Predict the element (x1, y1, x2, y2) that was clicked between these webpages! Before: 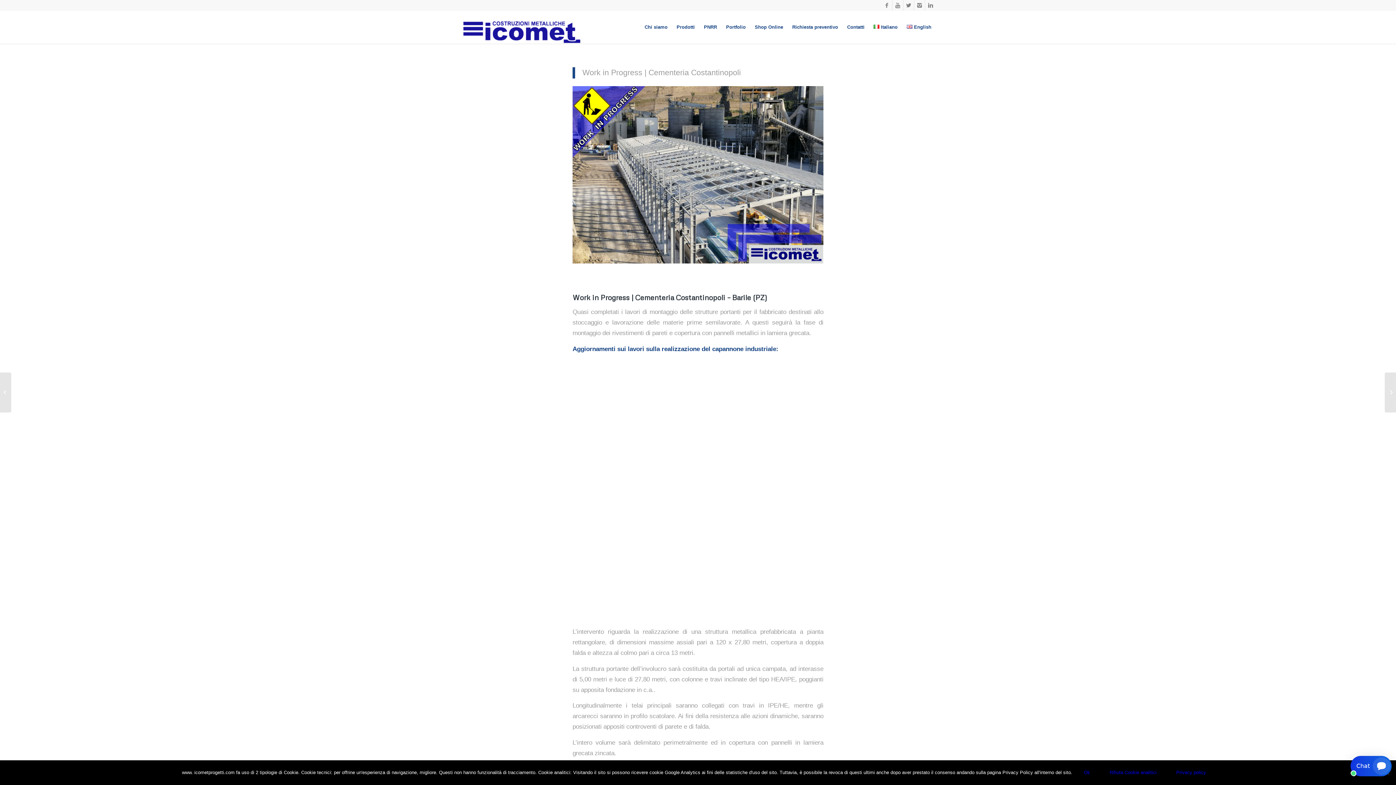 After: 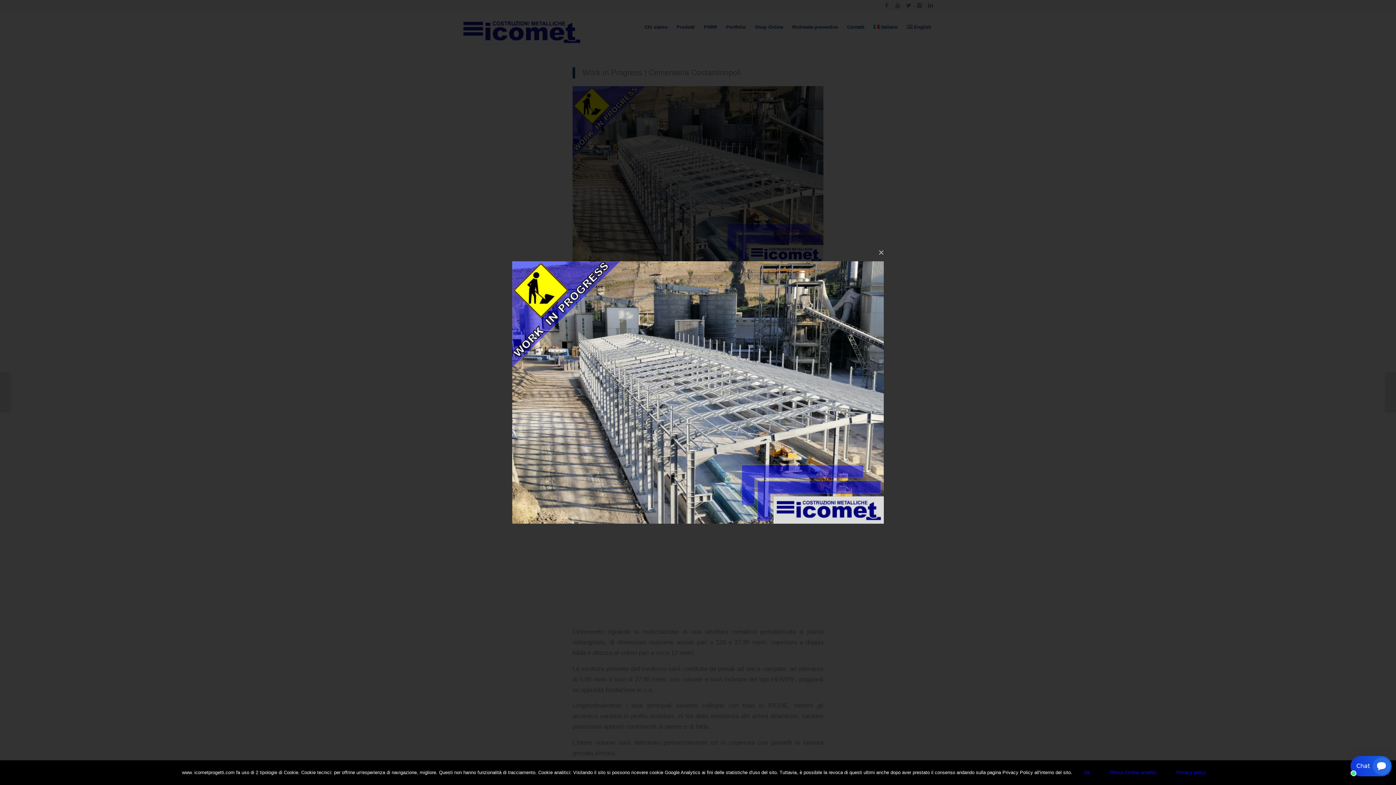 Action: bbox: (572, 257, 823, 264)